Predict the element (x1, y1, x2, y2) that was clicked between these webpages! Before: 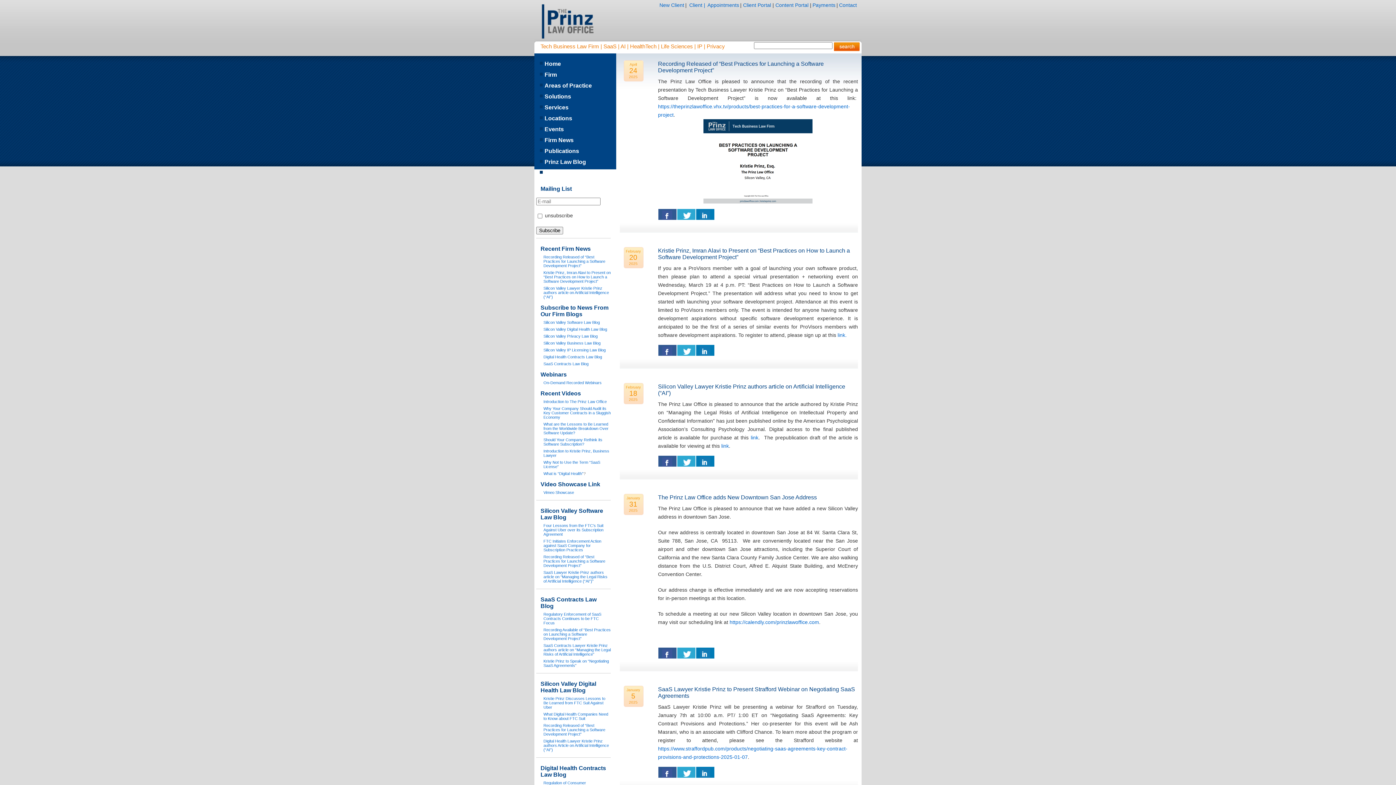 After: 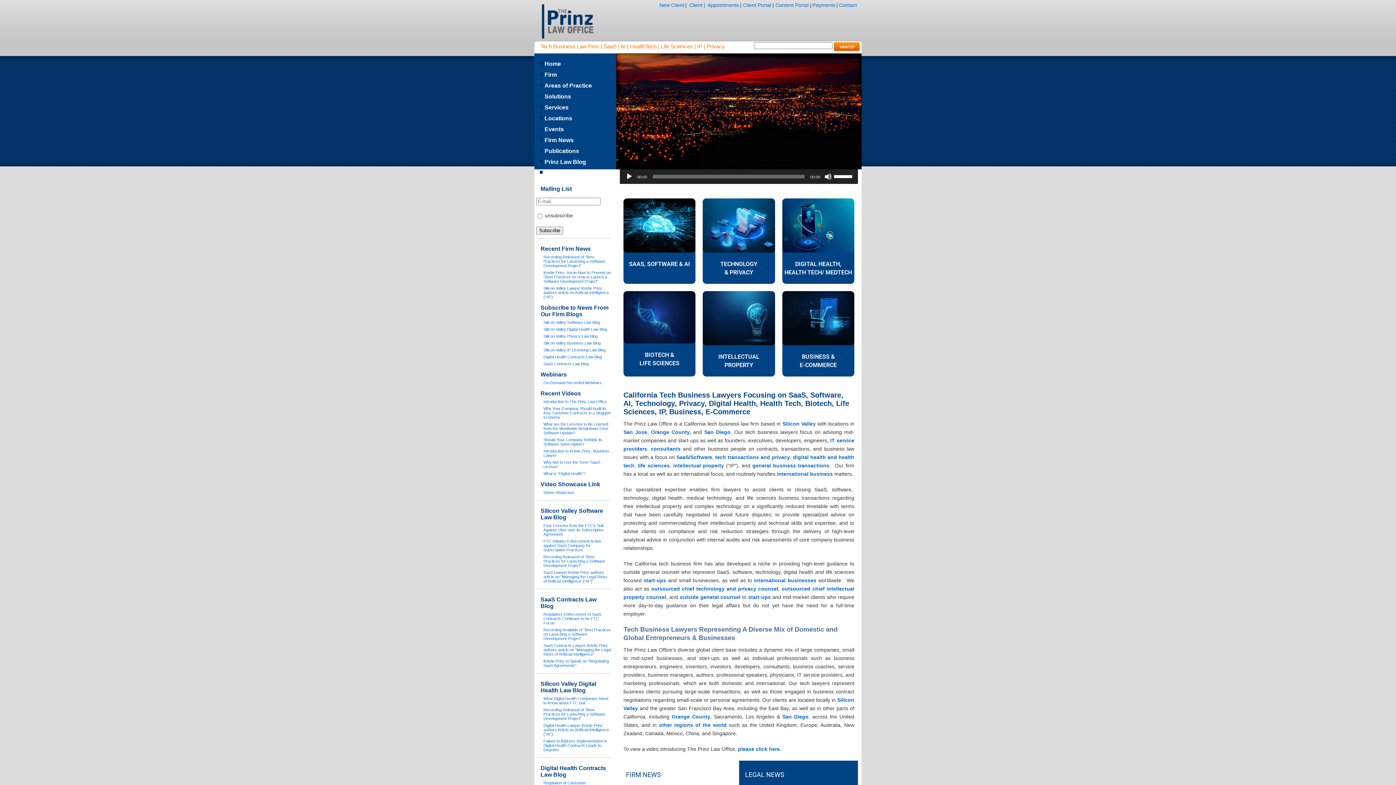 Action: label: Recent Firm News bbox: (540, 245, 590, 252)